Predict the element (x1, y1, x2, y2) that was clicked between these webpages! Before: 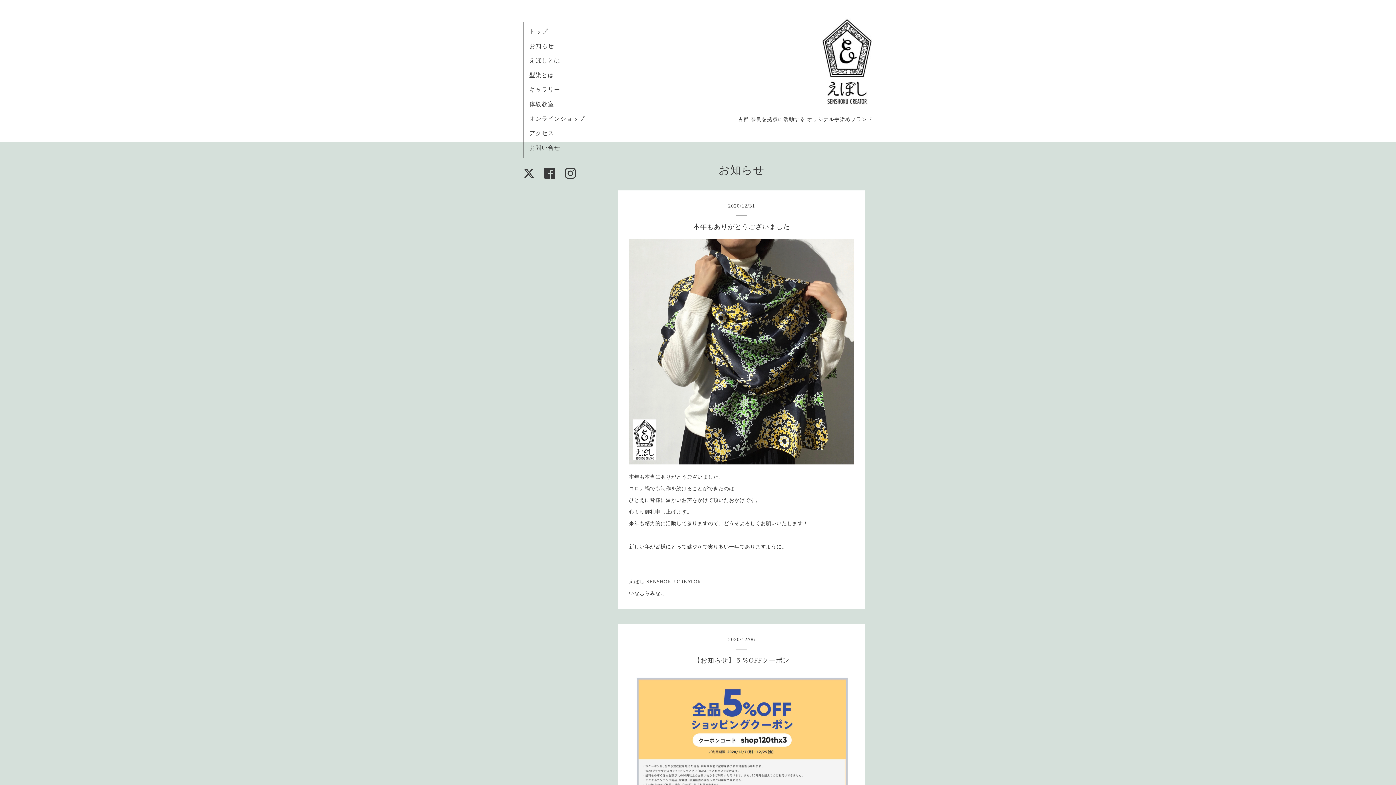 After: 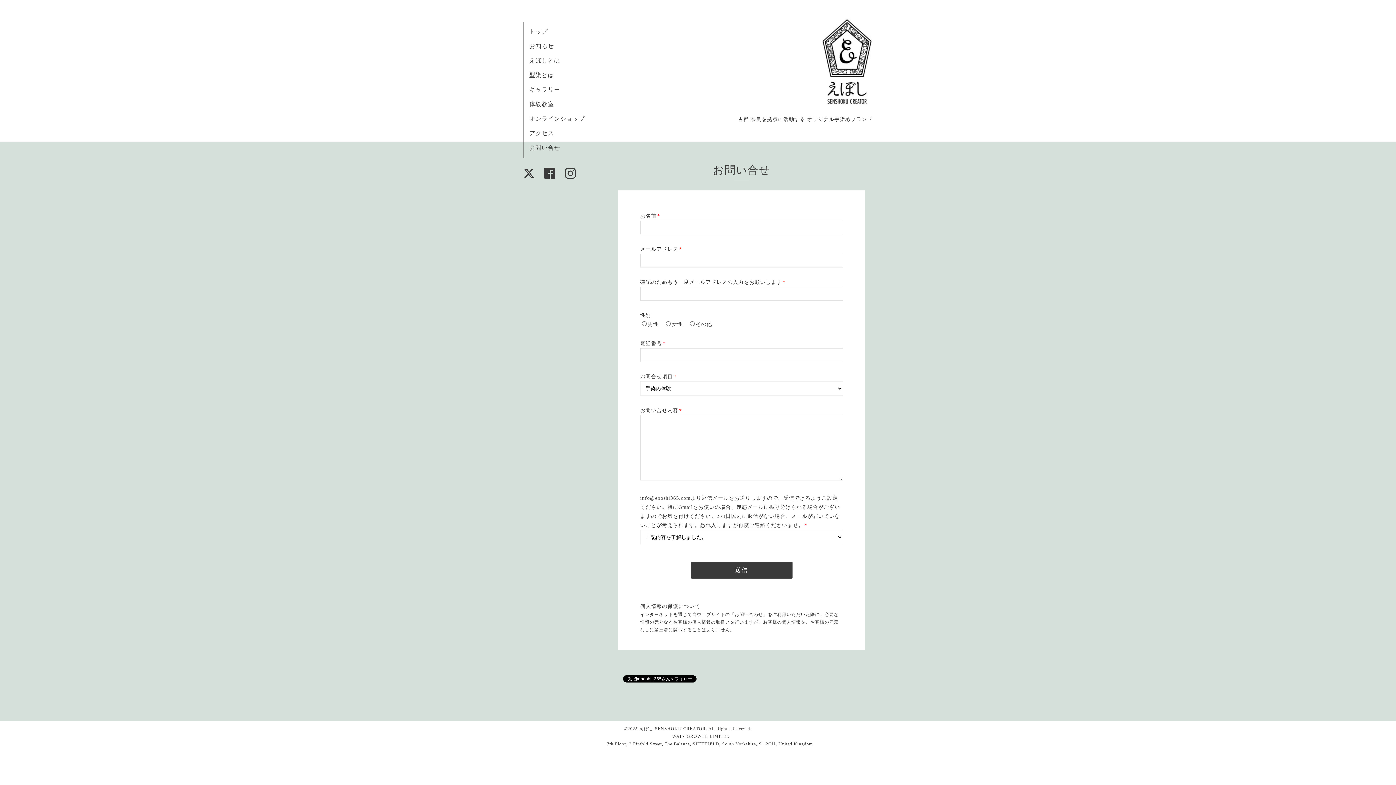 Action: label: お問い合せ bbox: (529, 144, 560, 150)